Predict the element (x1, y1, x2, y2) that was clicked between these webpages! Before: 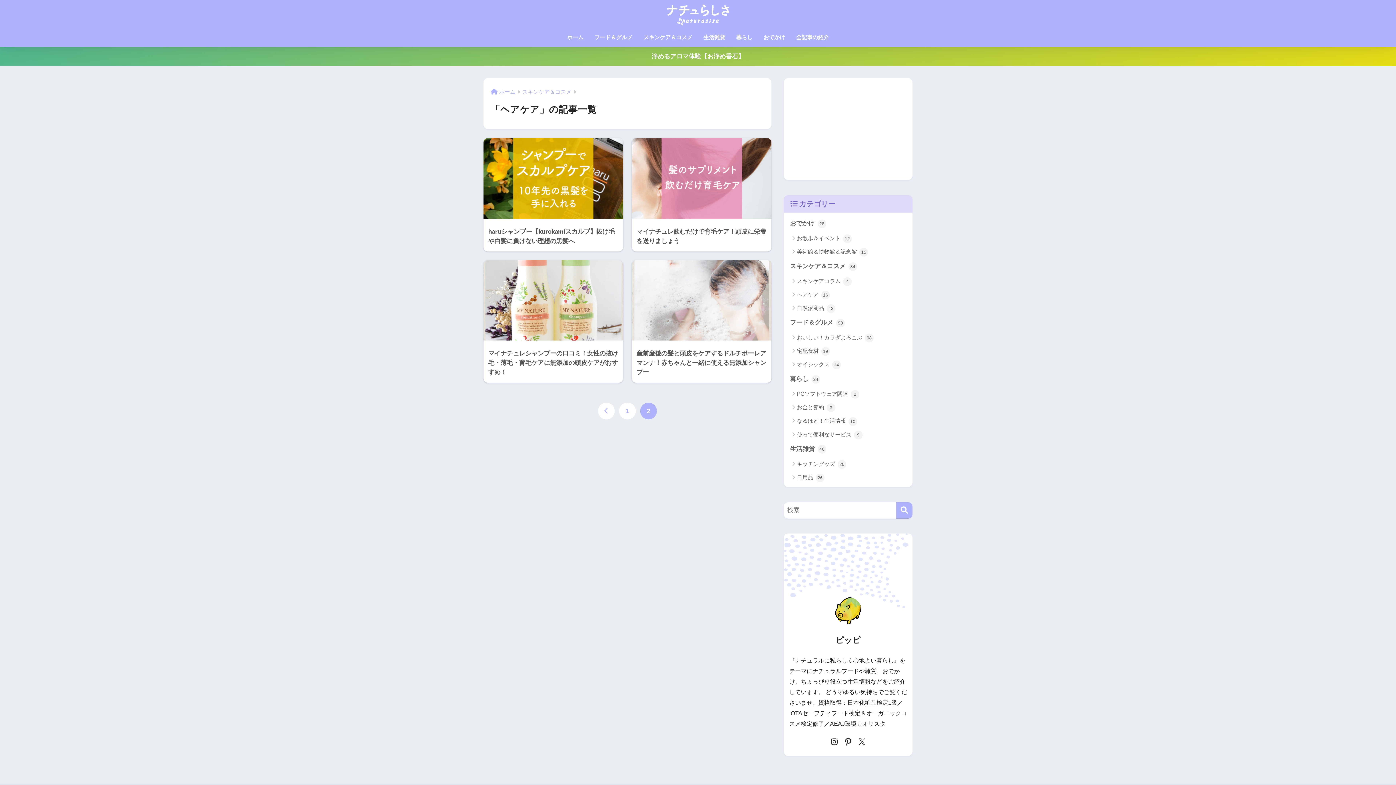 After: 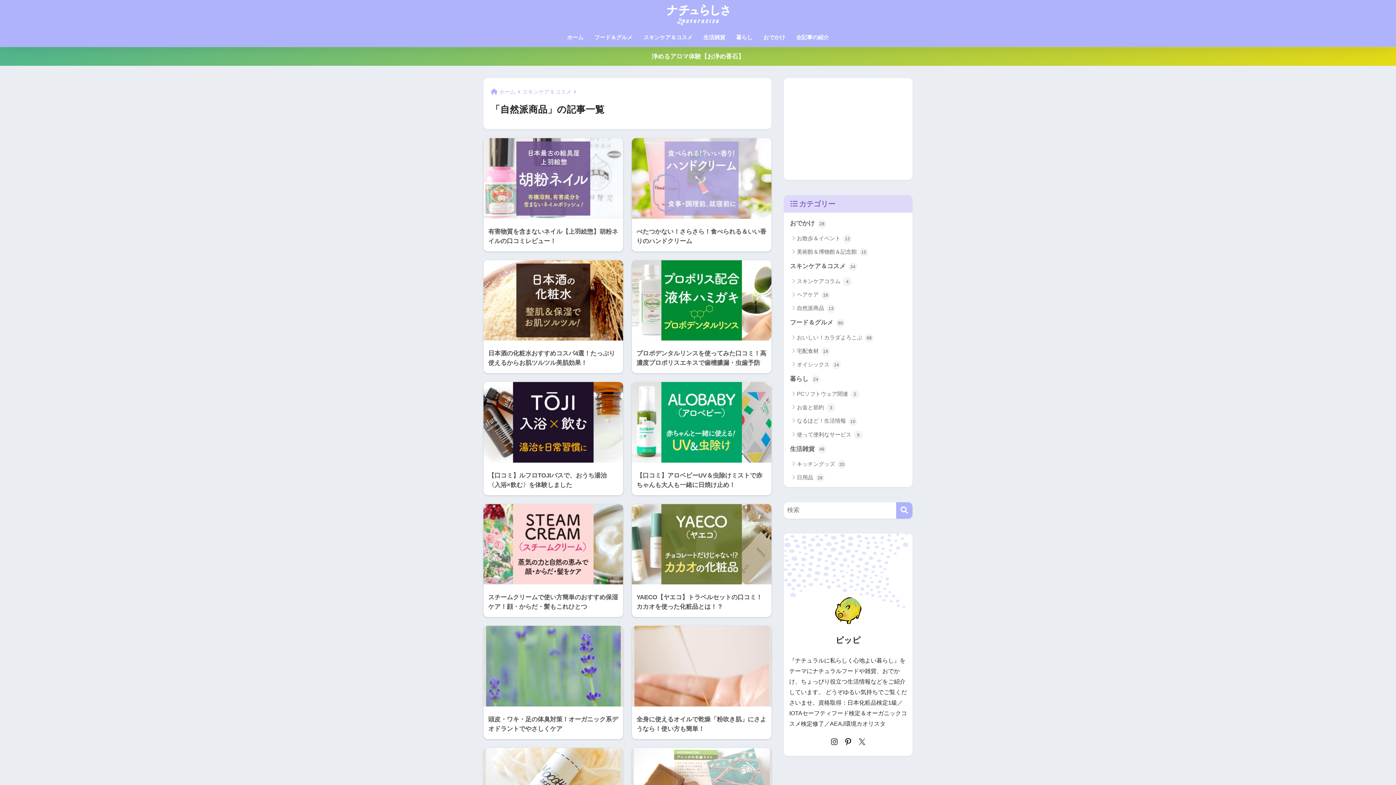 Action: label: 自然派商品 13 bbox: (787, 301, 909, 315)